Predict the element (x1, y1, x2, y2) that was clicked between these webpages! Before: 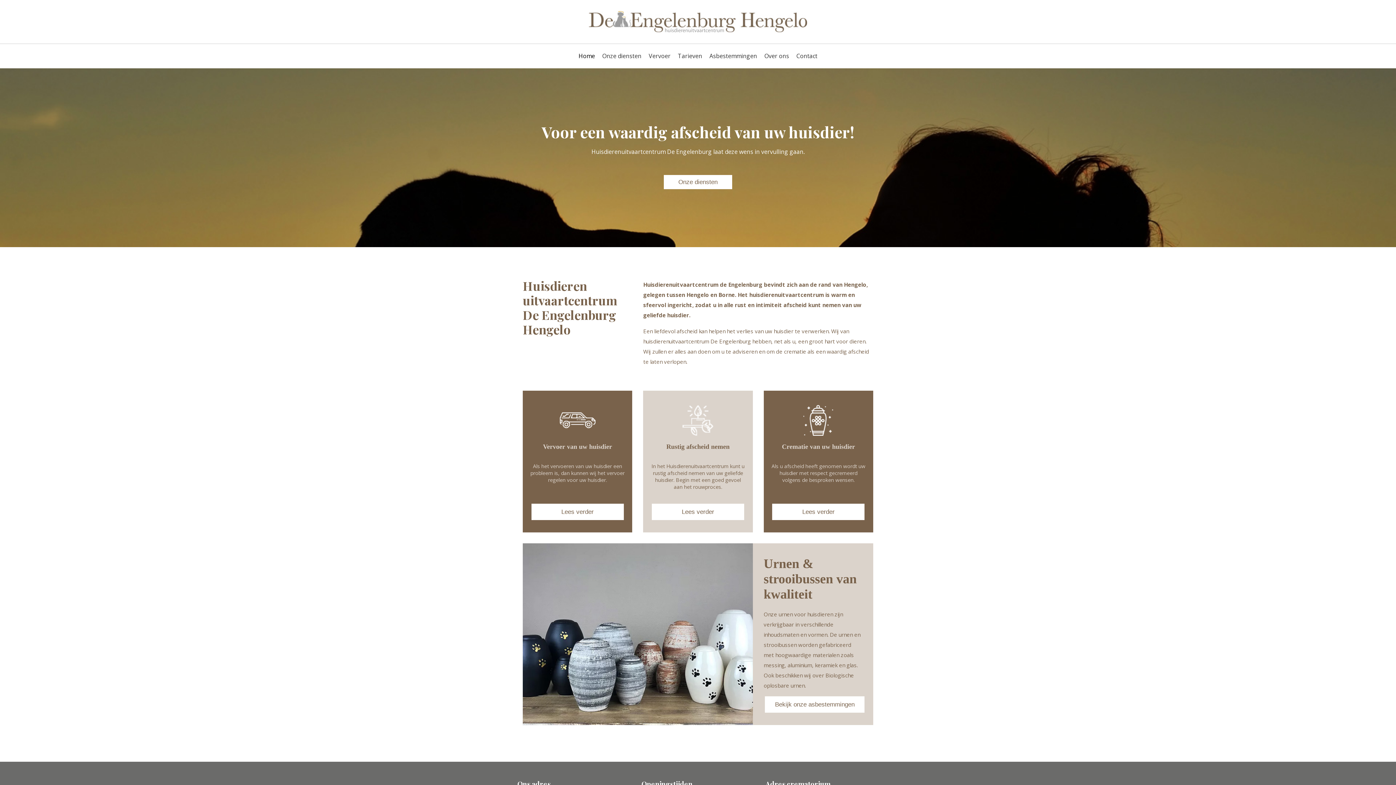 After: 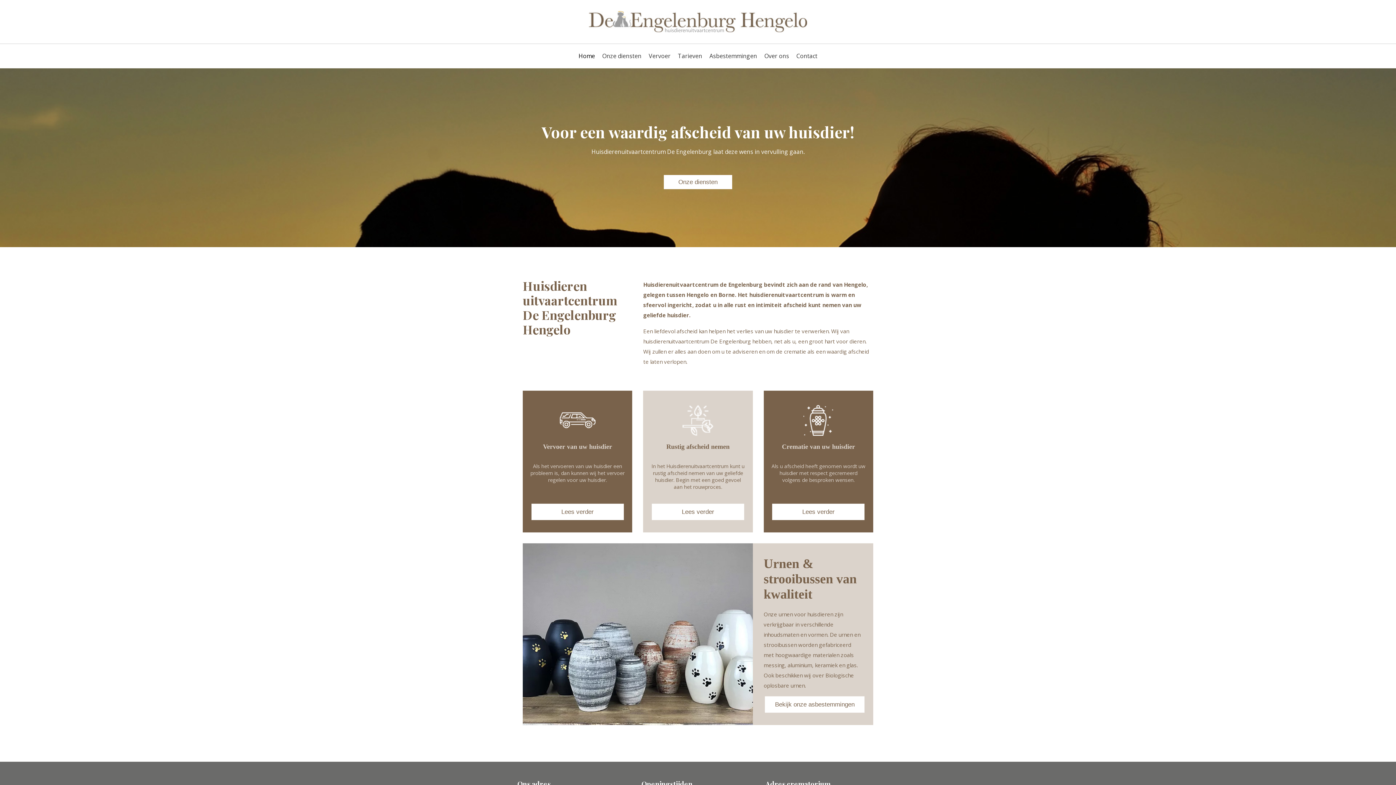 Action: bbox: (589, 17, 807, 24)